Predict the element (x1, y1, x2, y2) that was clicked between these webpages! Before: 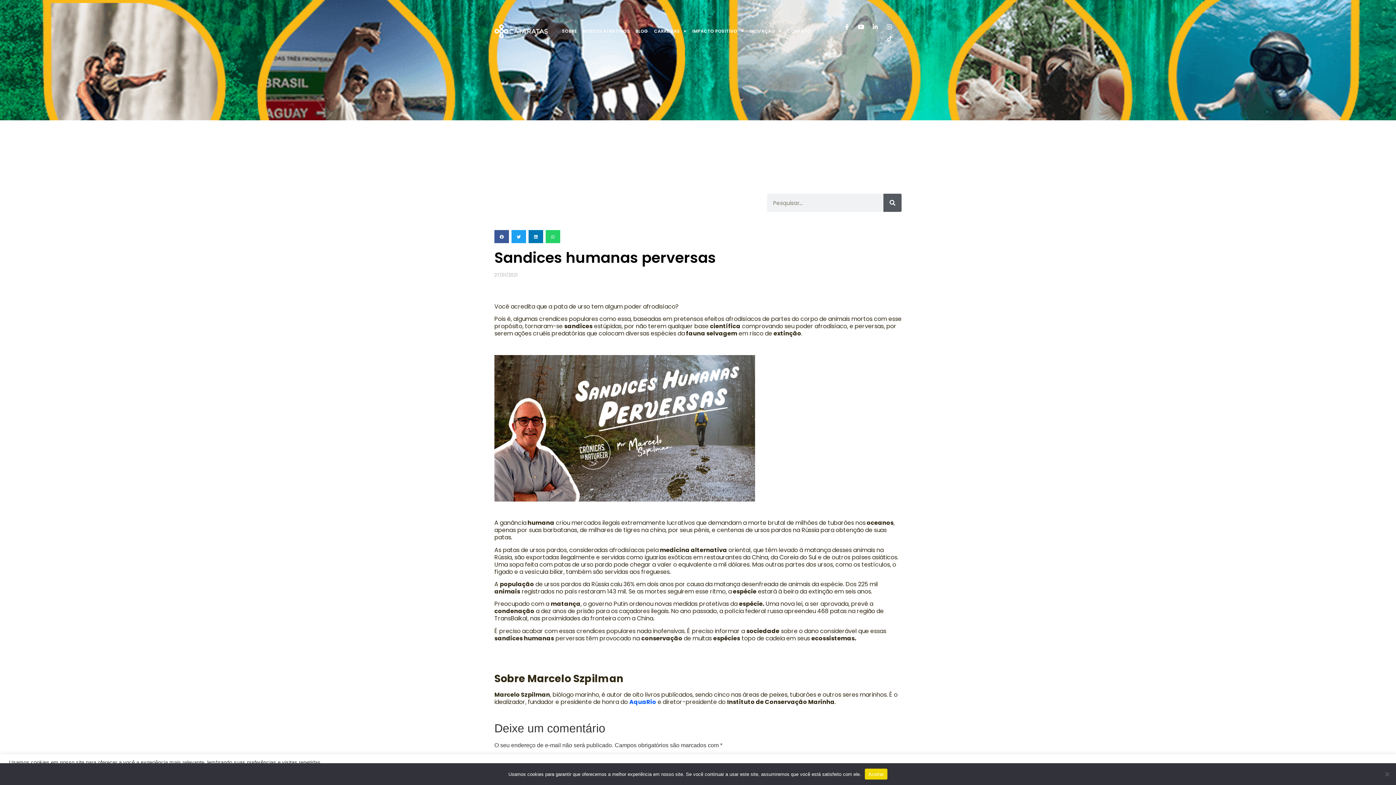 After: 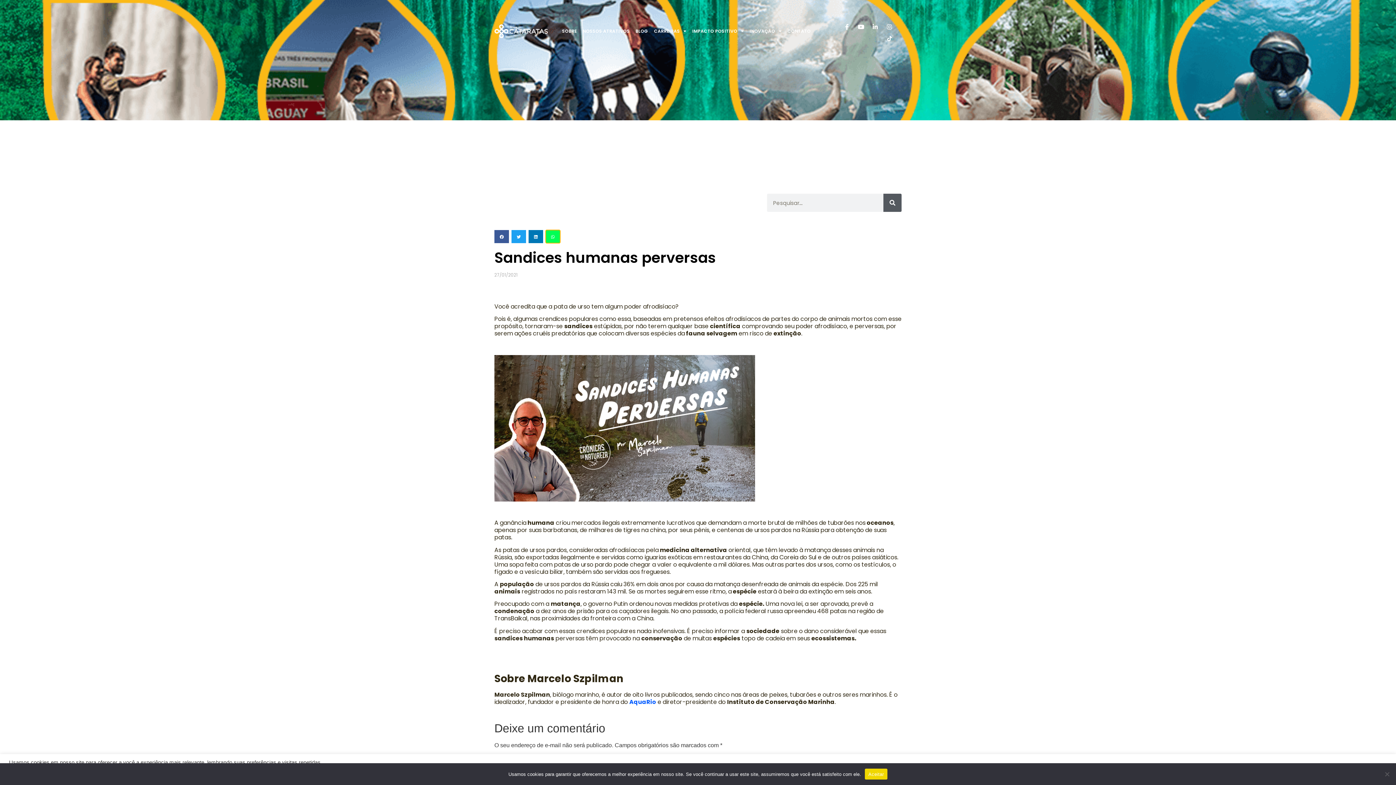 Action: bbox: (545, 230, 560, 243) label: Share on whatsapp